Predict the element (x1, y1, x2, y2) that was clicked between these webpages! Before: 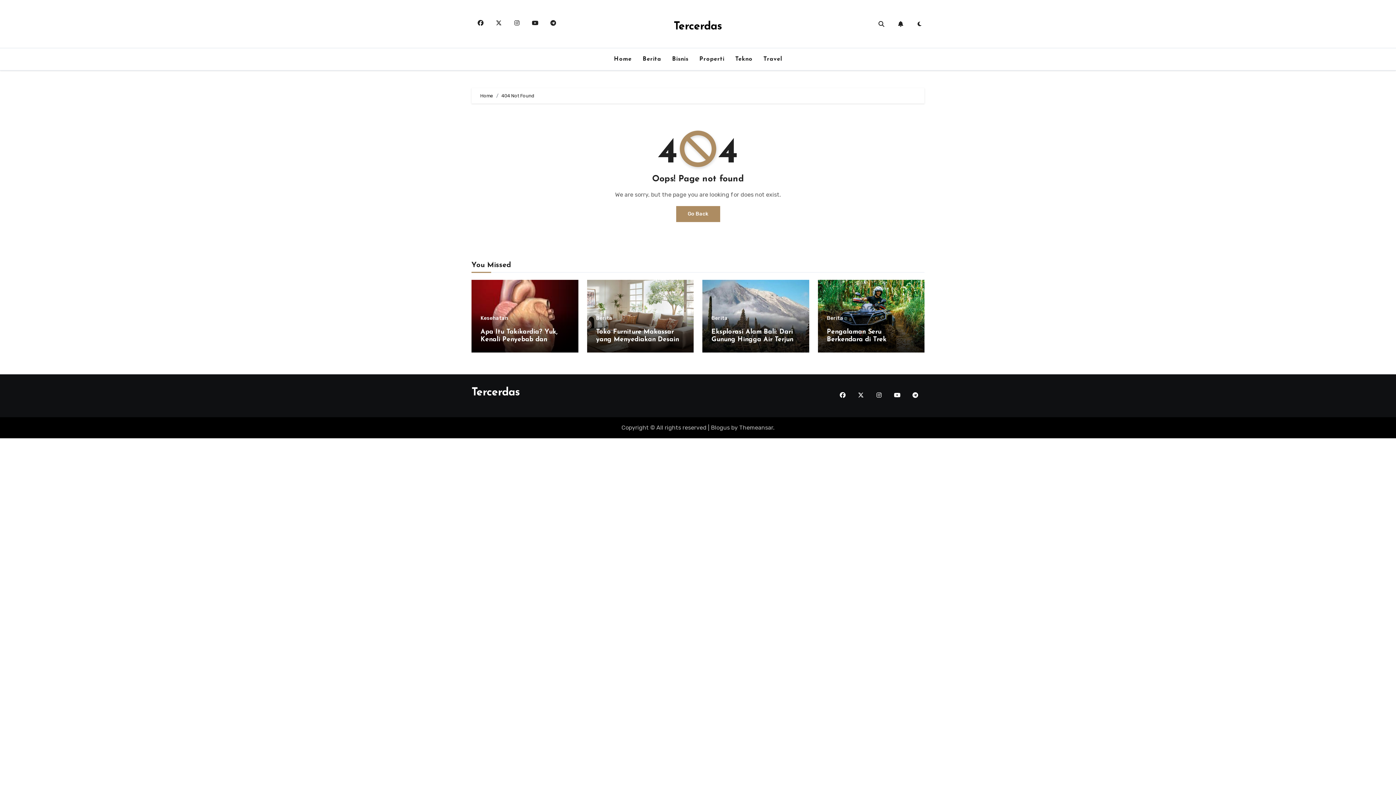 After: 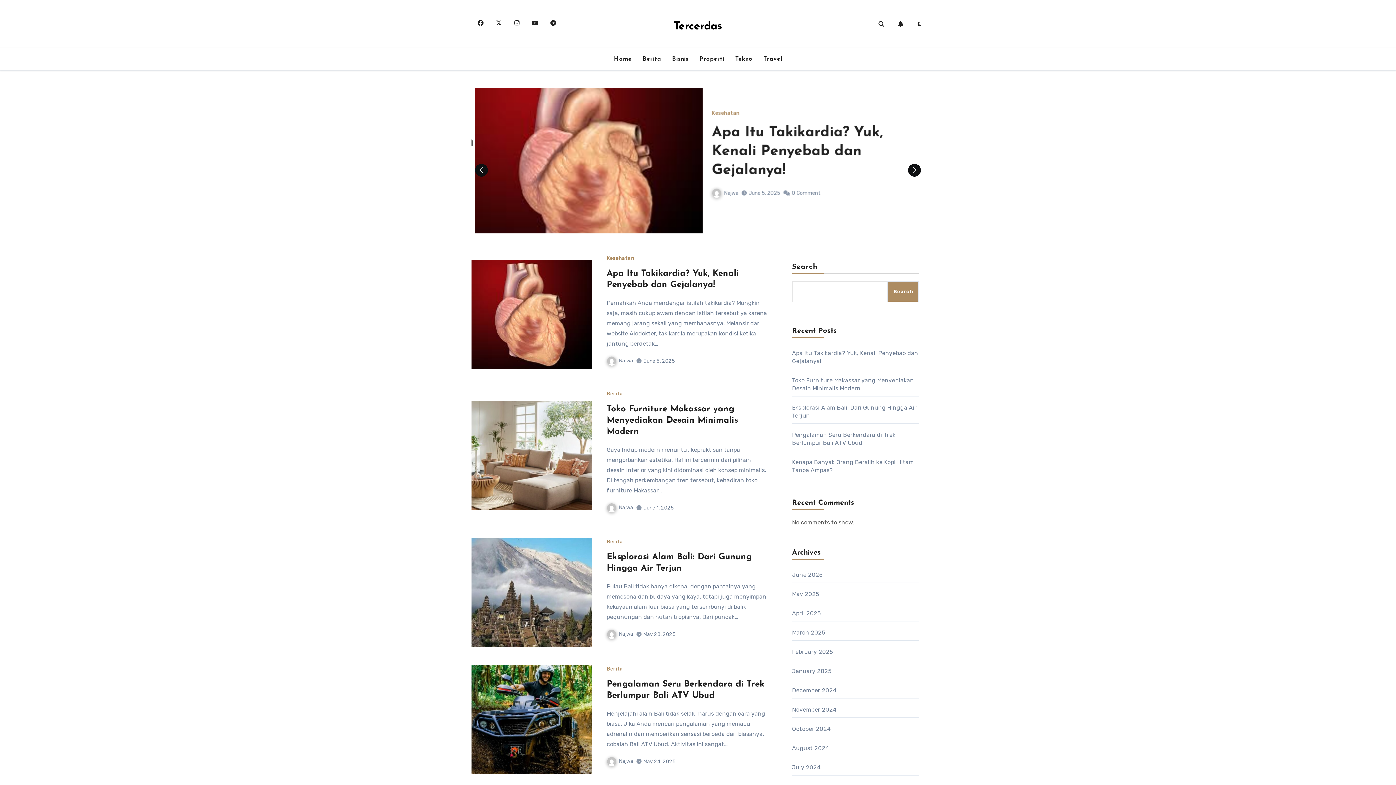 Action: bbox: (676, 206, 720, 222) label: Go Back